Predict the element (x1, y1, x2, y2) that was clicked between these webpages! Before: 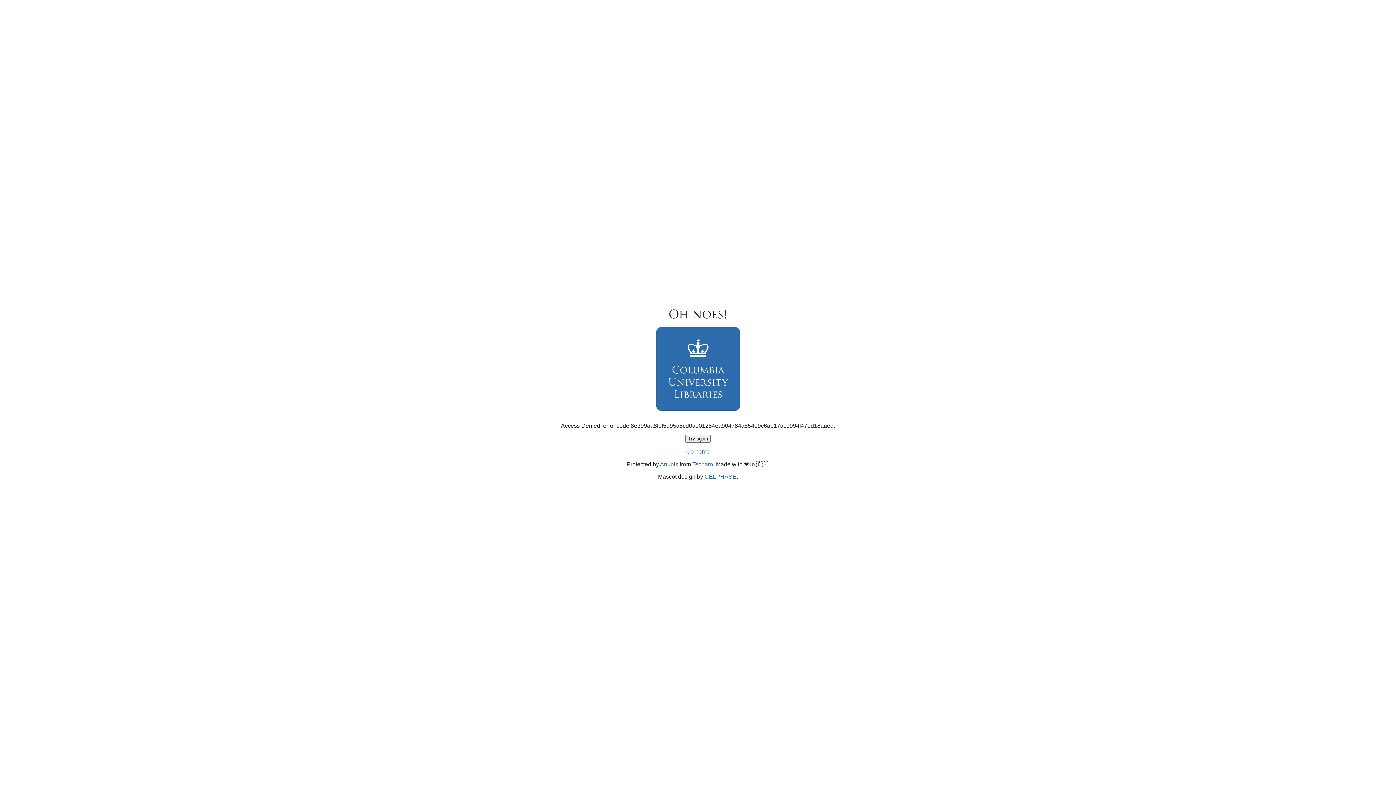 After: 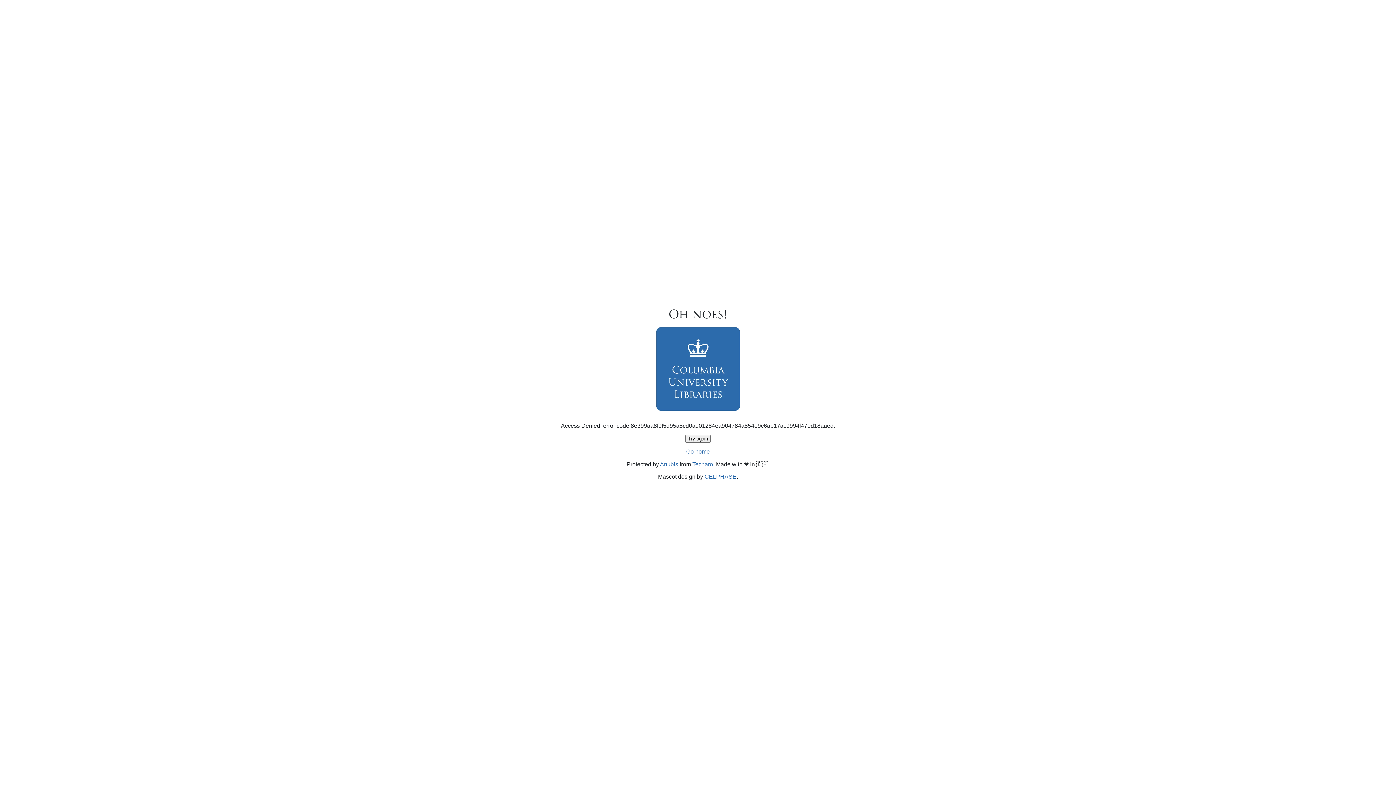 Action: bbox: (685, 435, 710, 442) label: Try again